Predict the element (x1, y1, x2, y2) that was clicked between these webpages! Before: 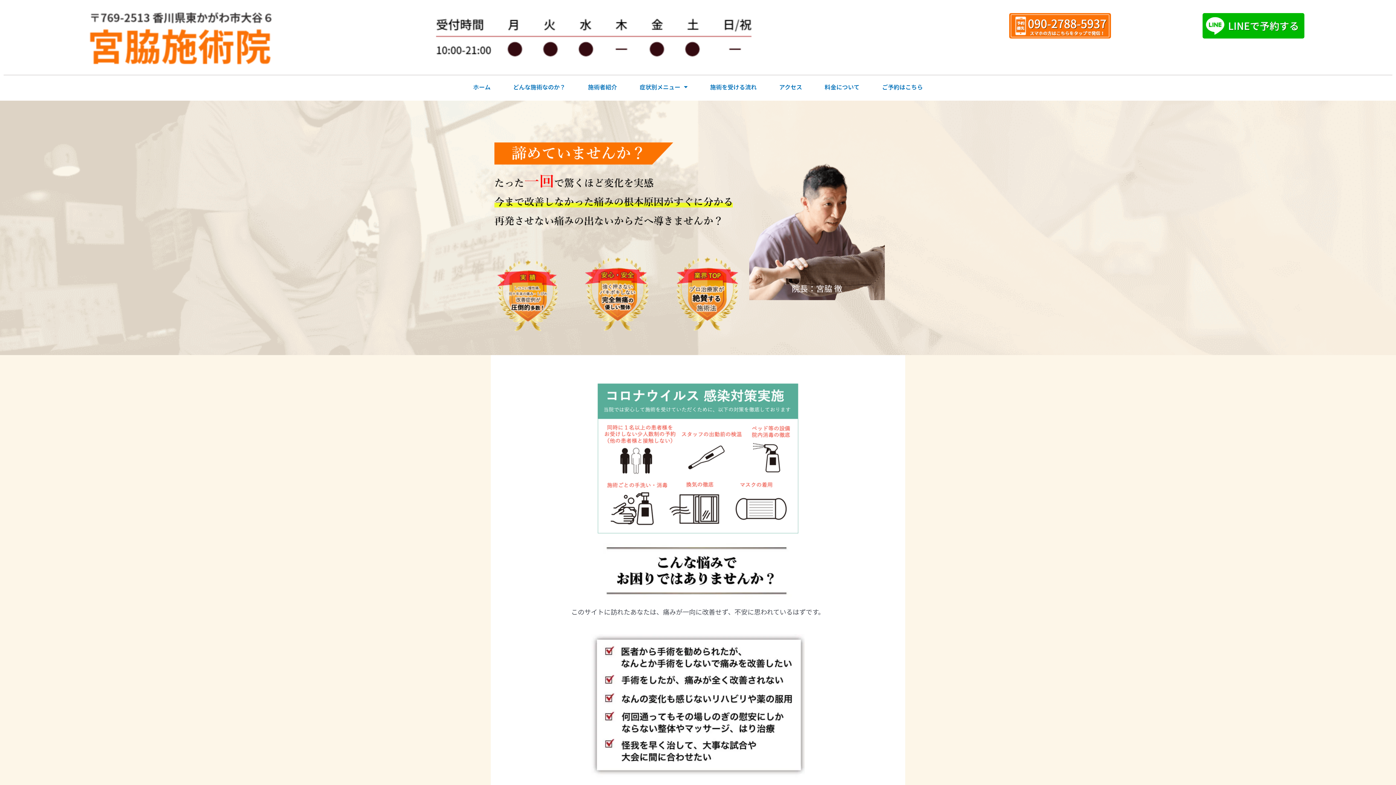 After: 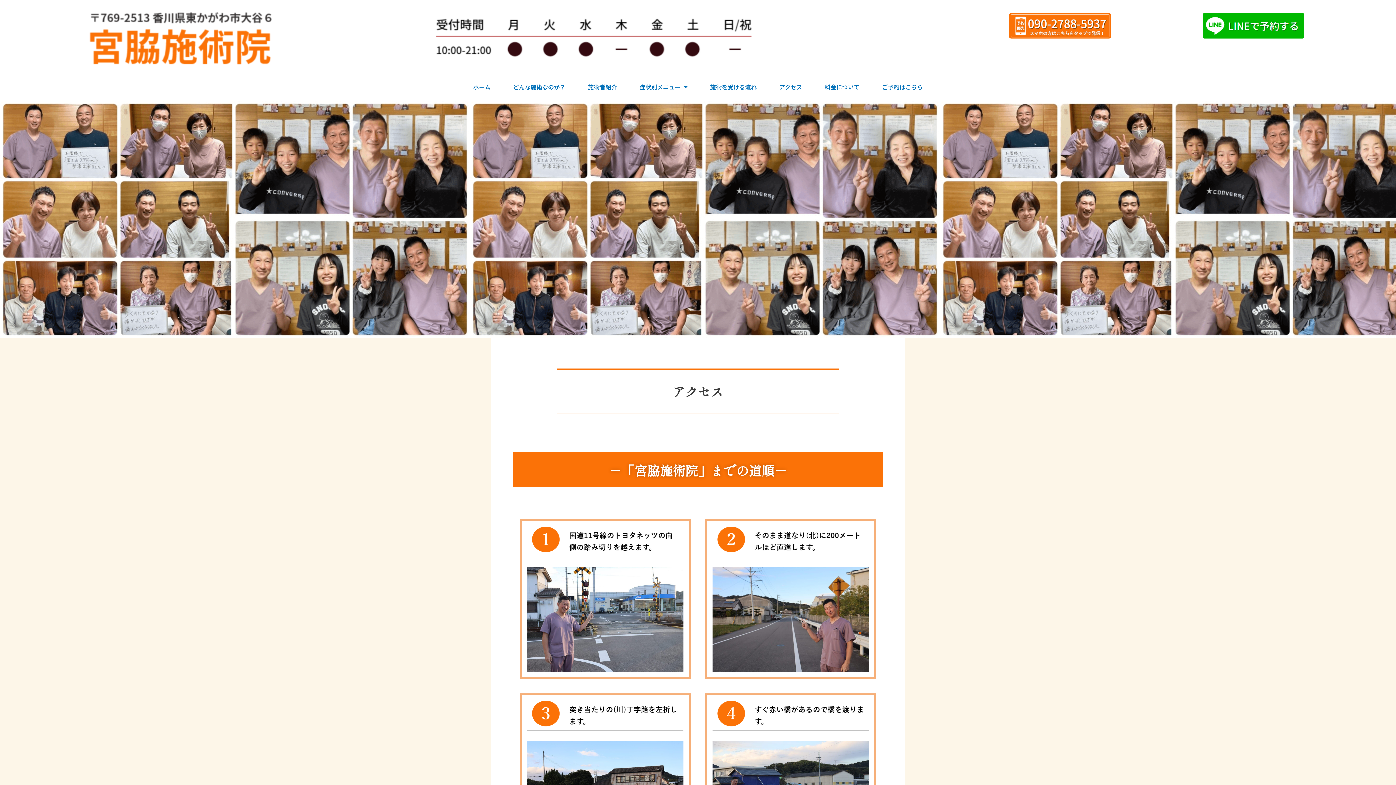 Action: label: アクセス bbox: (768, 77, 813, 97)